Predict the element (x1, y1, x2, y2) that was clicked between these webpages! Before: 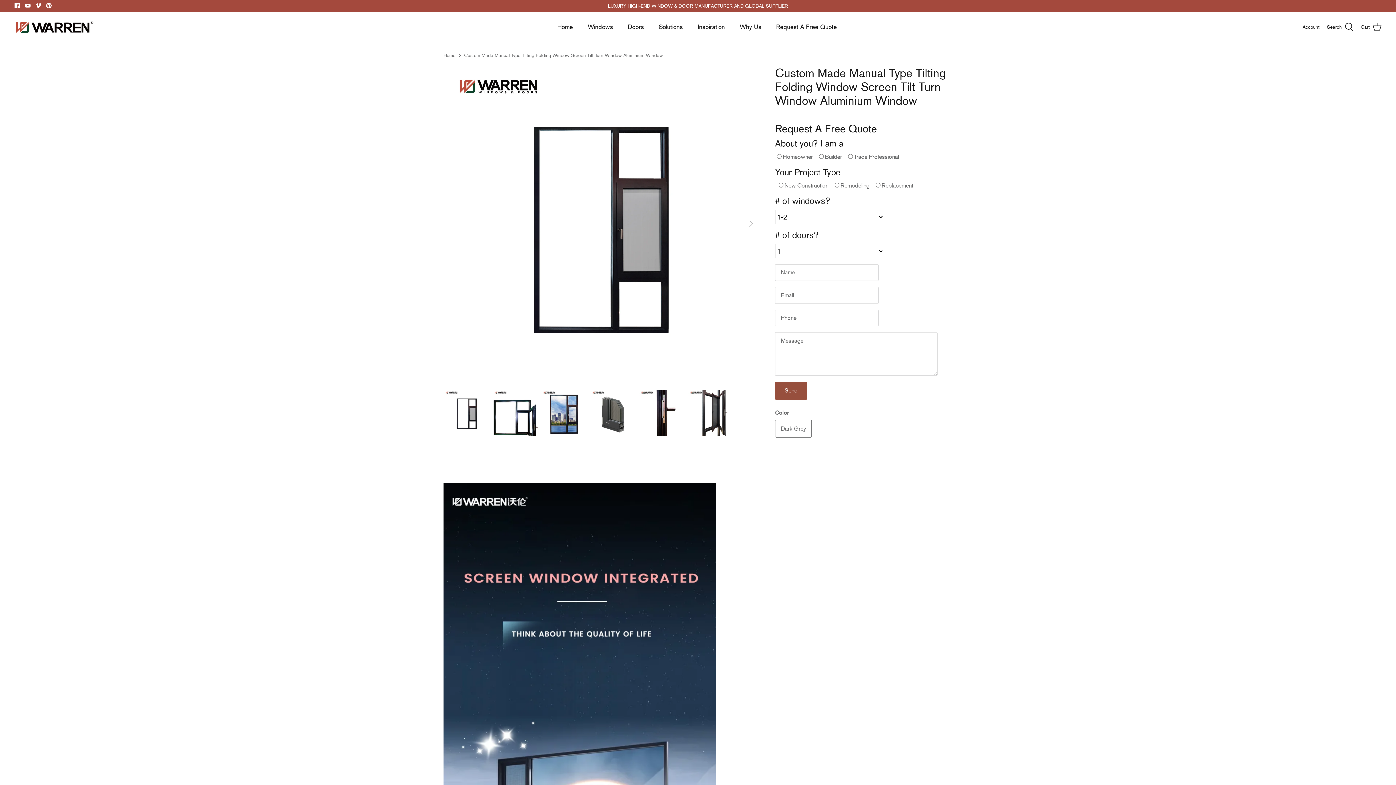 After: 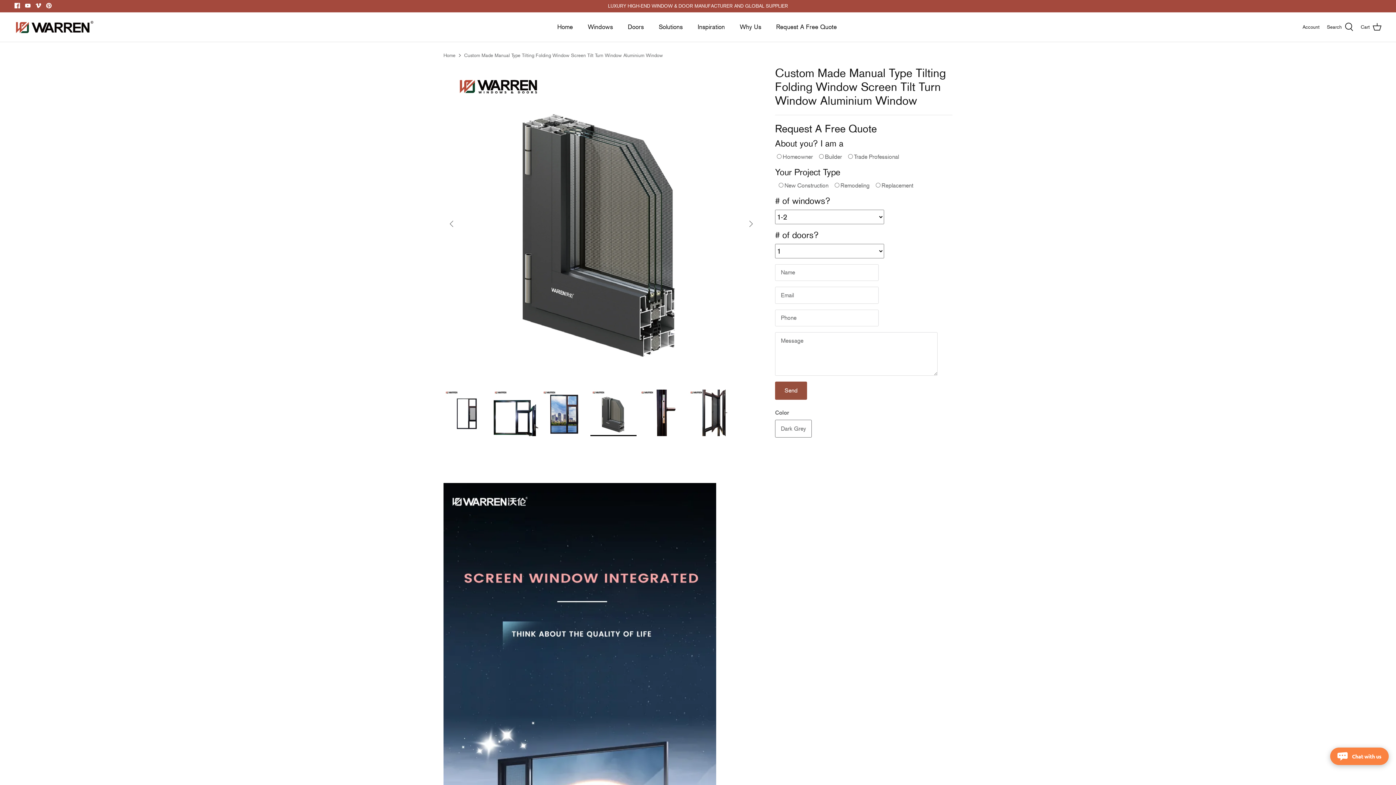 Action: bbox: (590, 389, 636, 436)